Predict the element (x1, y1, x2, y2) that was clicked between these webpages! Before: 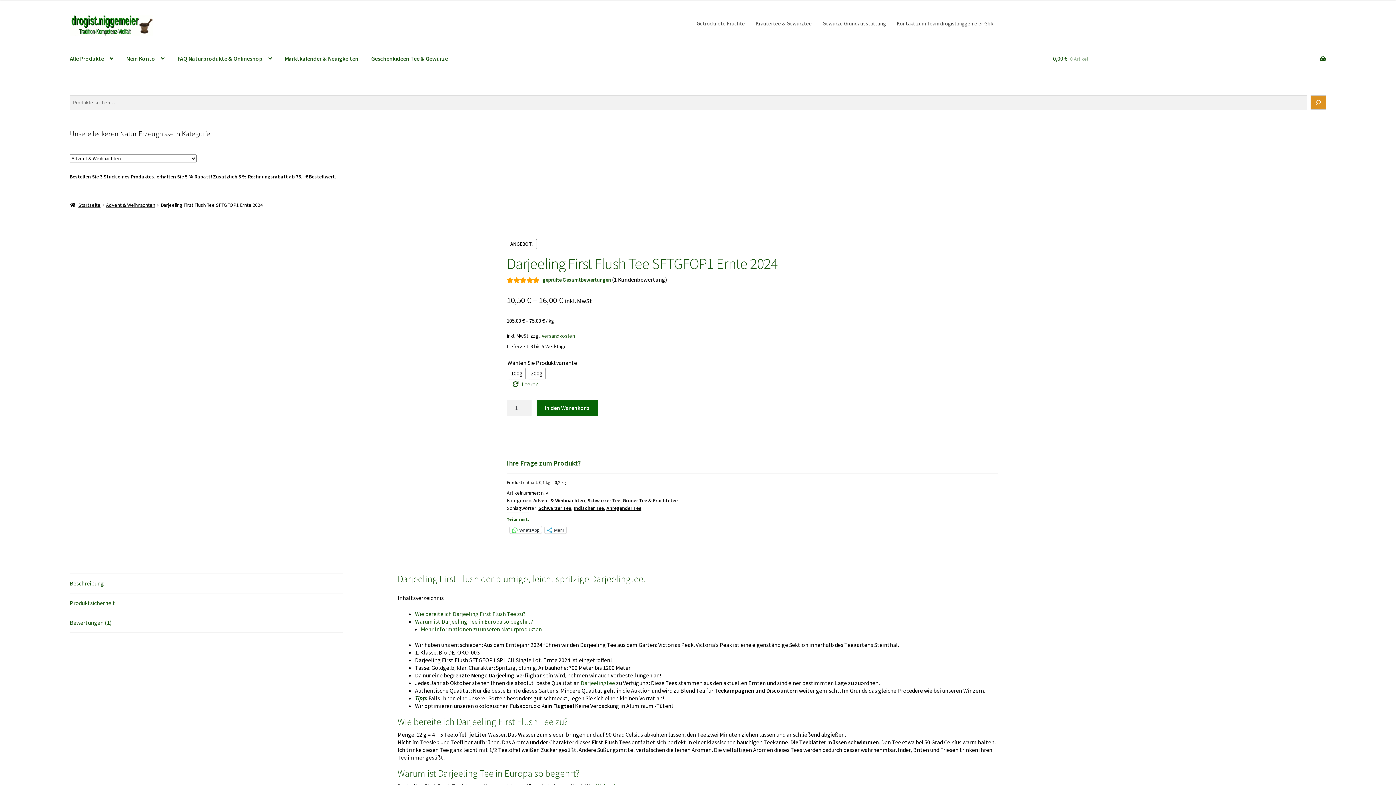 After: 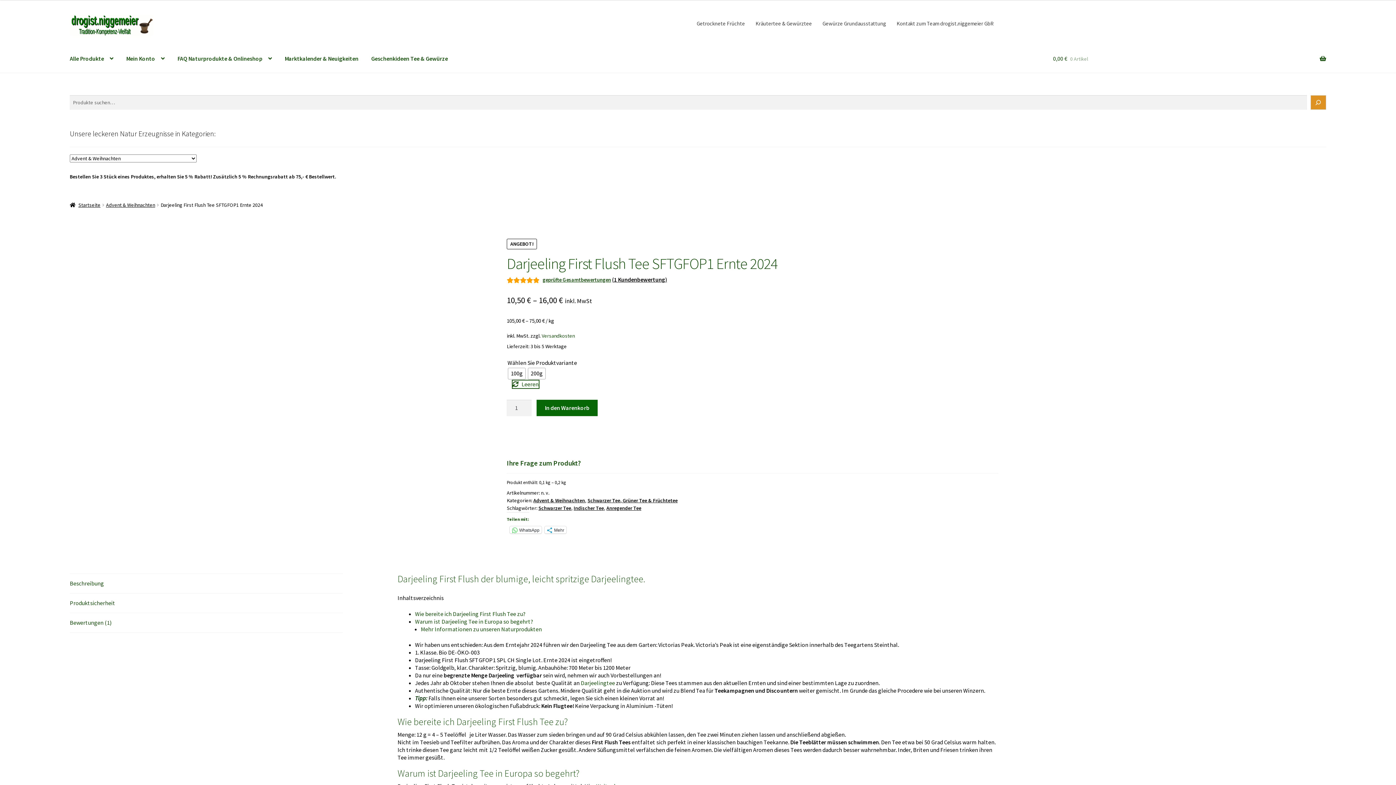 Action: bbox: (512, 380, 538, 388) label: Optionen löschen